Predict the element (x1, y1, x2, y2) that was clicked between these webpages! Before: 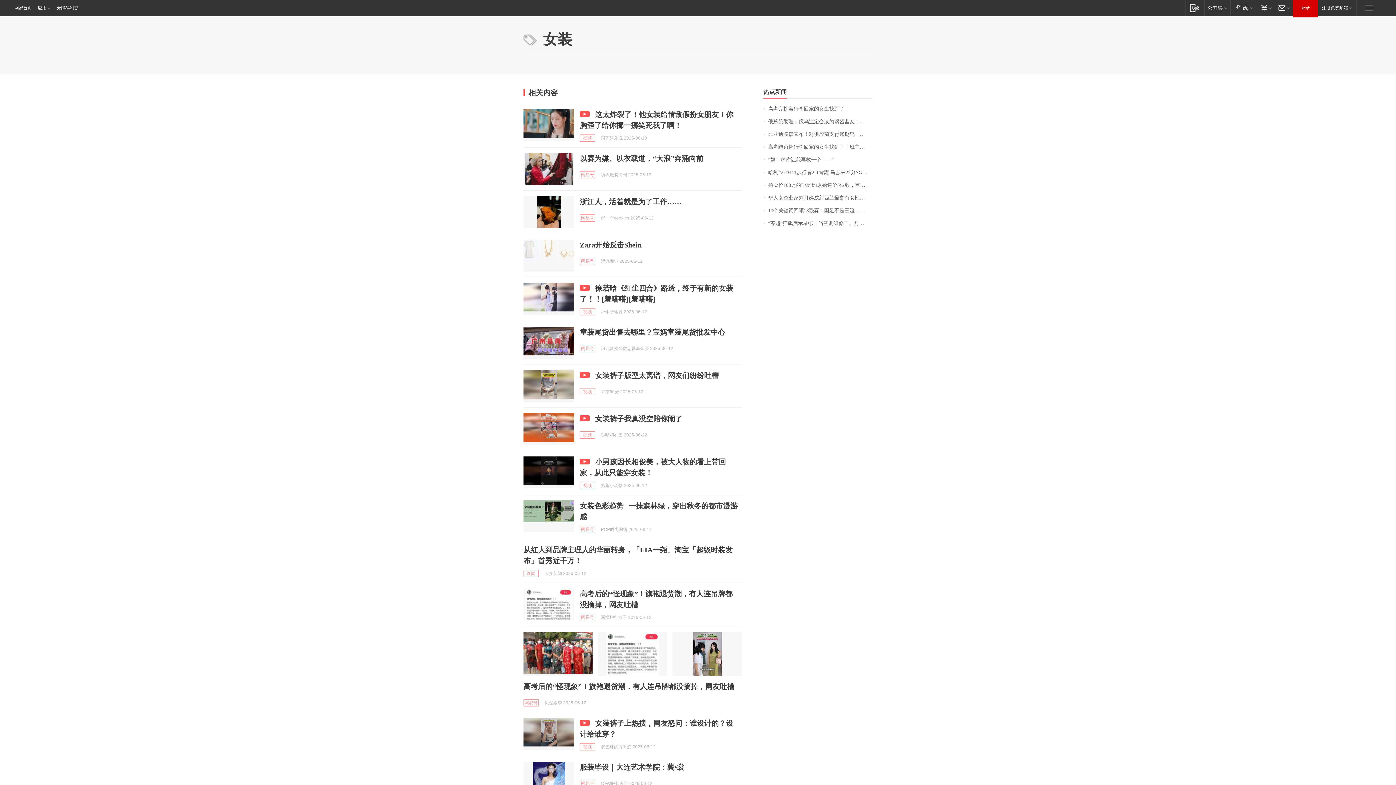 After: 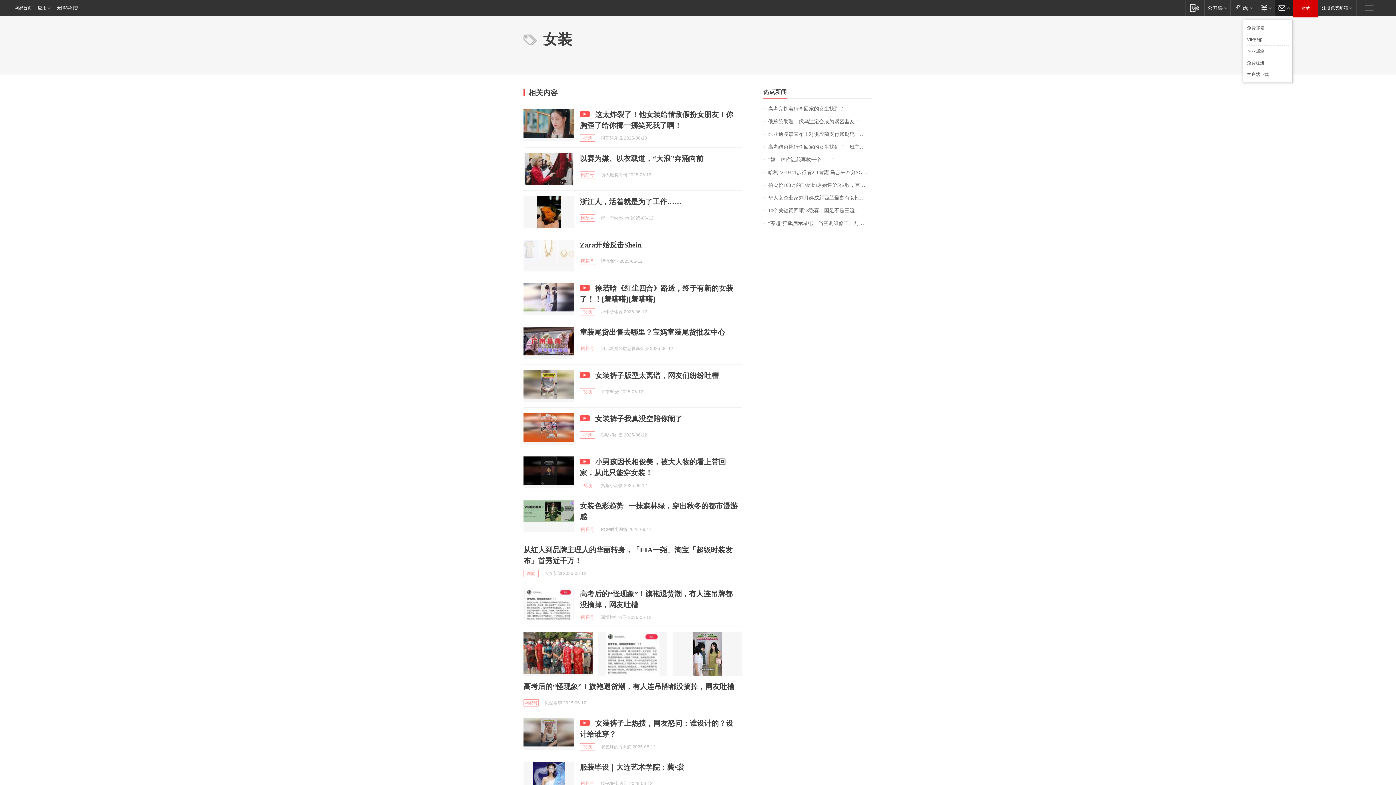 Action: bbox: (1274, 0, 1293, 15) label: 邮箱